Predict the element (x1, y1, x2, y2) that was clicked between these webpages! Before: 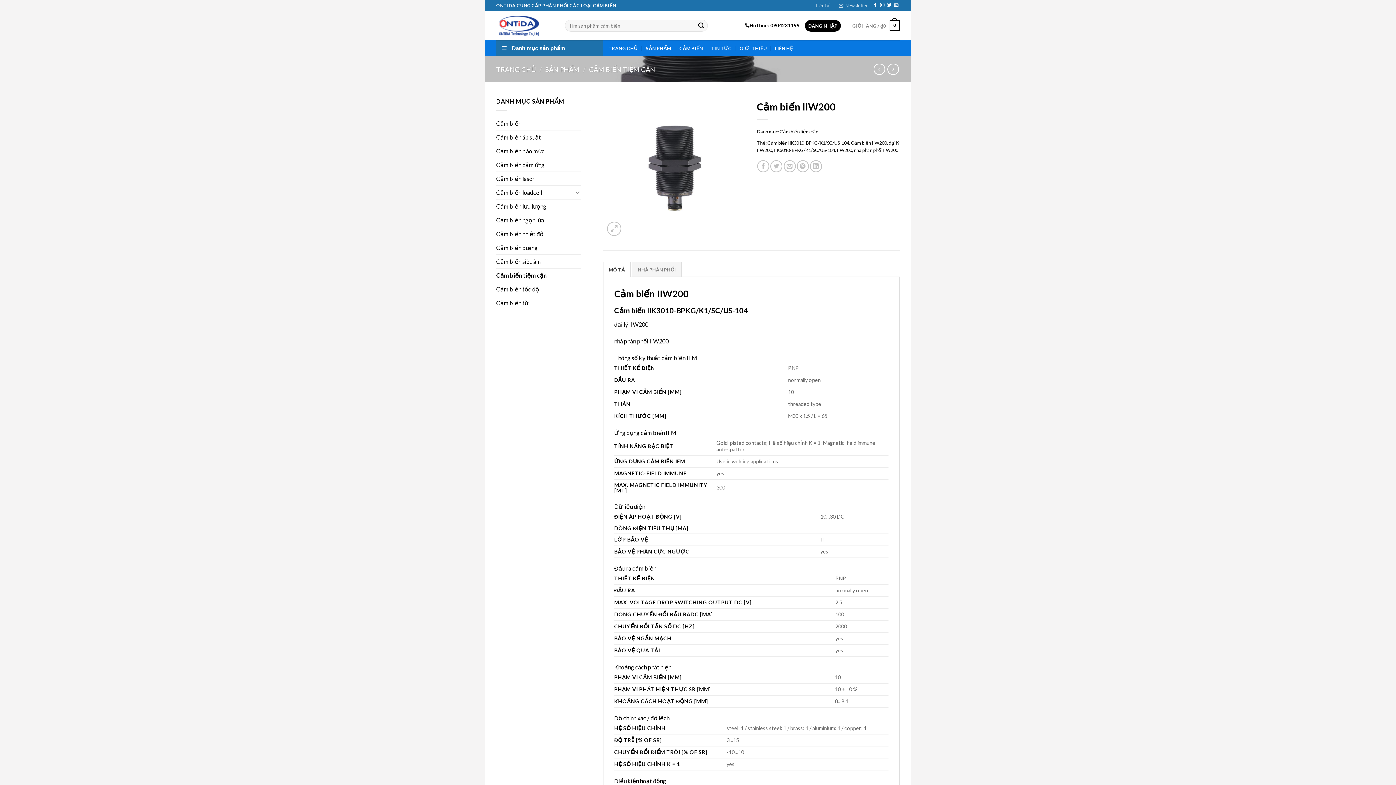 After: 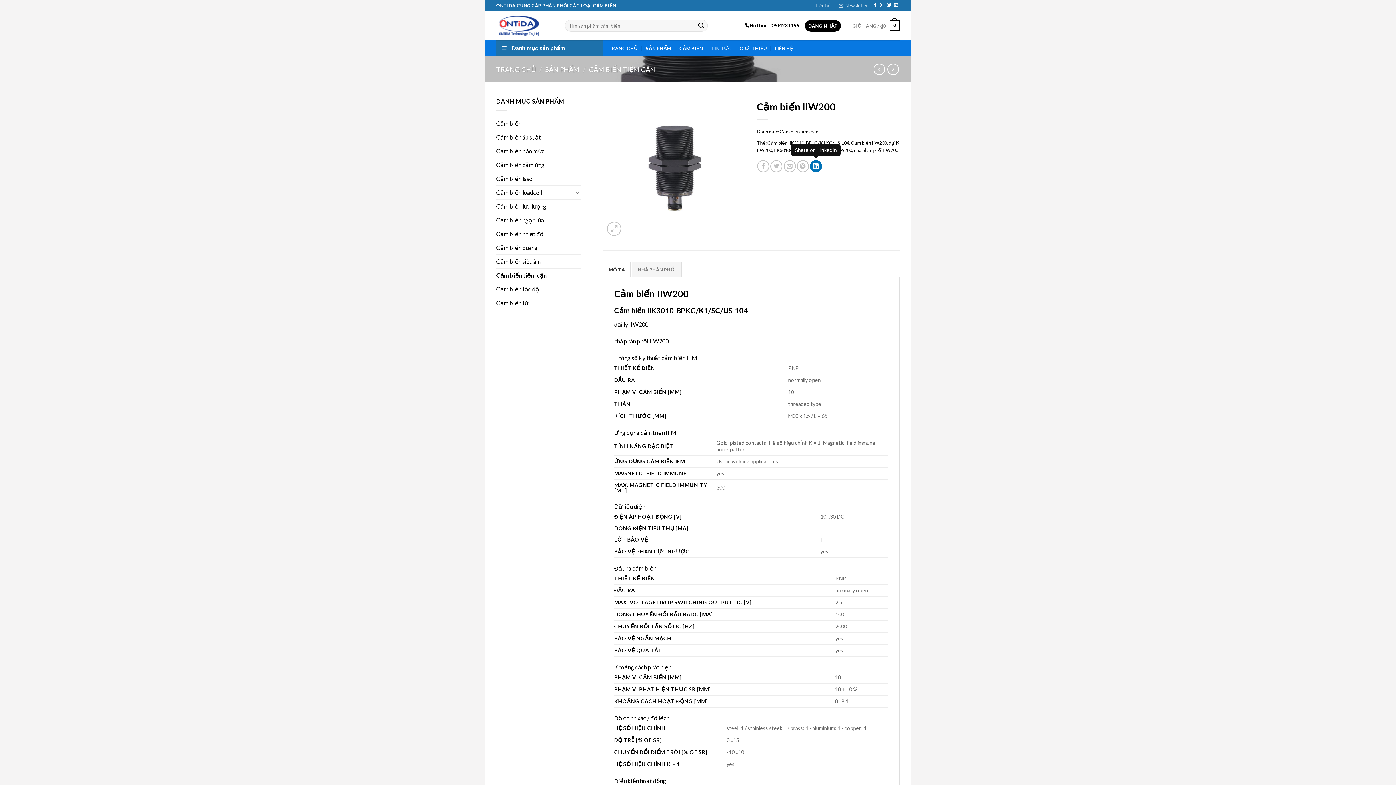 Action: bbox: (810, 160, 822, 172) label: Share on LinkedIn